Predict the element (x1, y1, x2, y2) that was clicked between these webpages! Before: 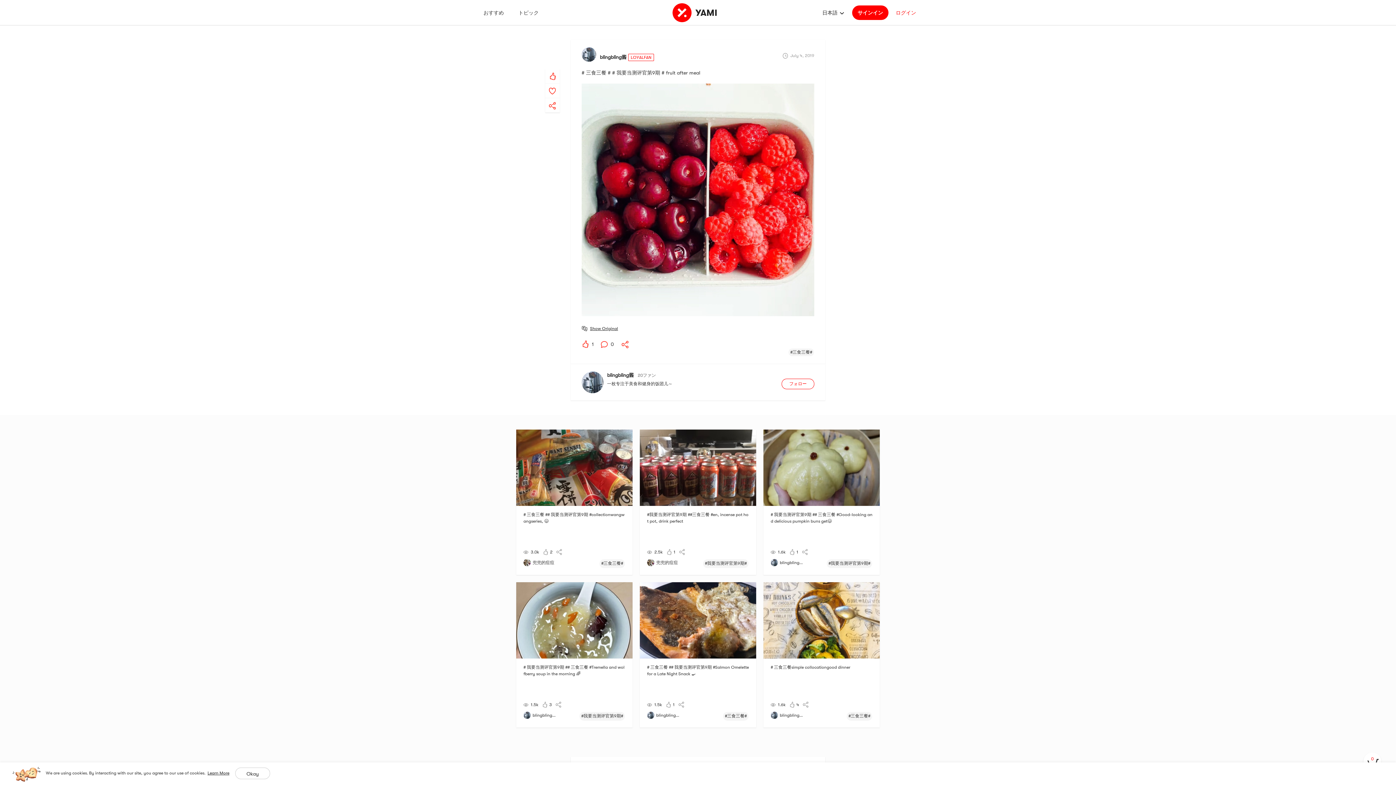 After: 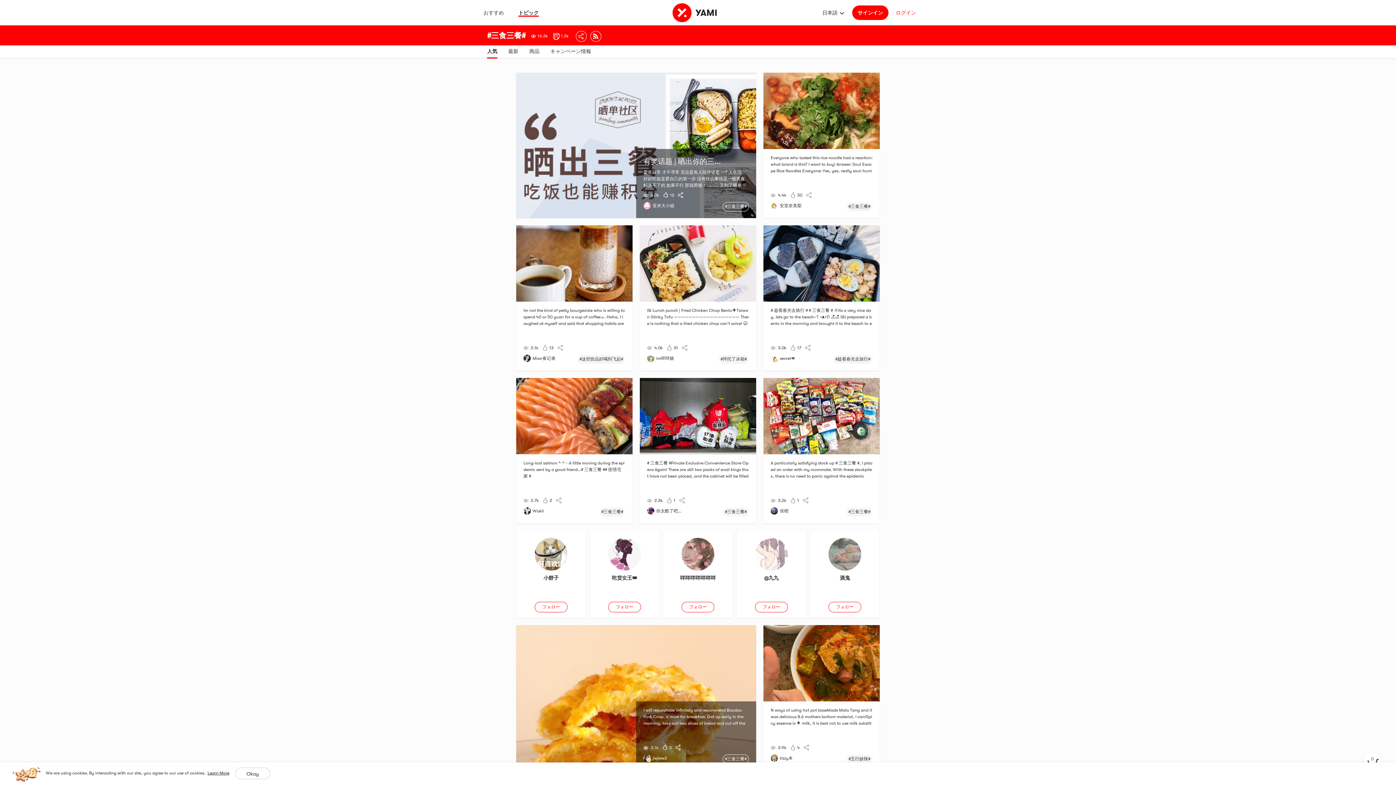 Action: bbox: (848, 713, 870, 720) label: #三食三餐#